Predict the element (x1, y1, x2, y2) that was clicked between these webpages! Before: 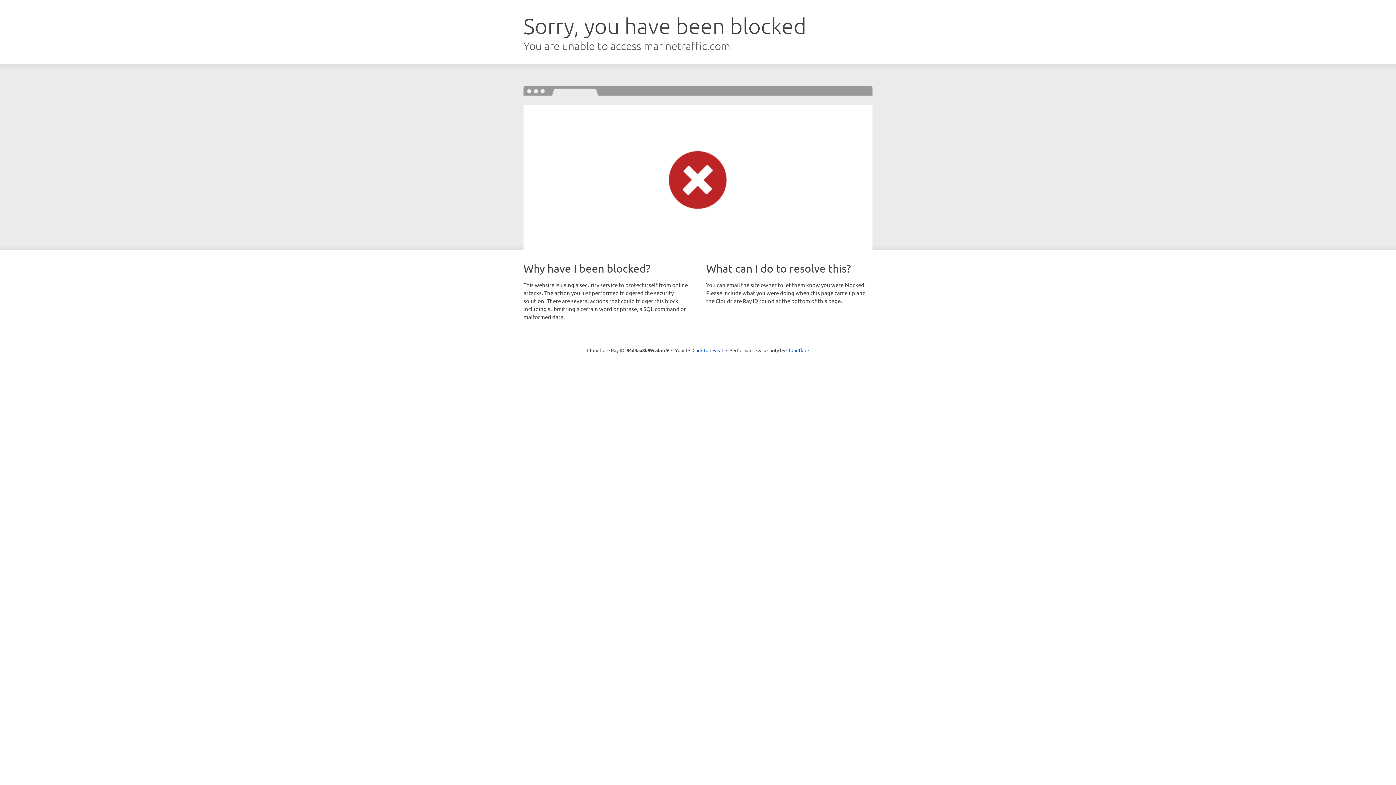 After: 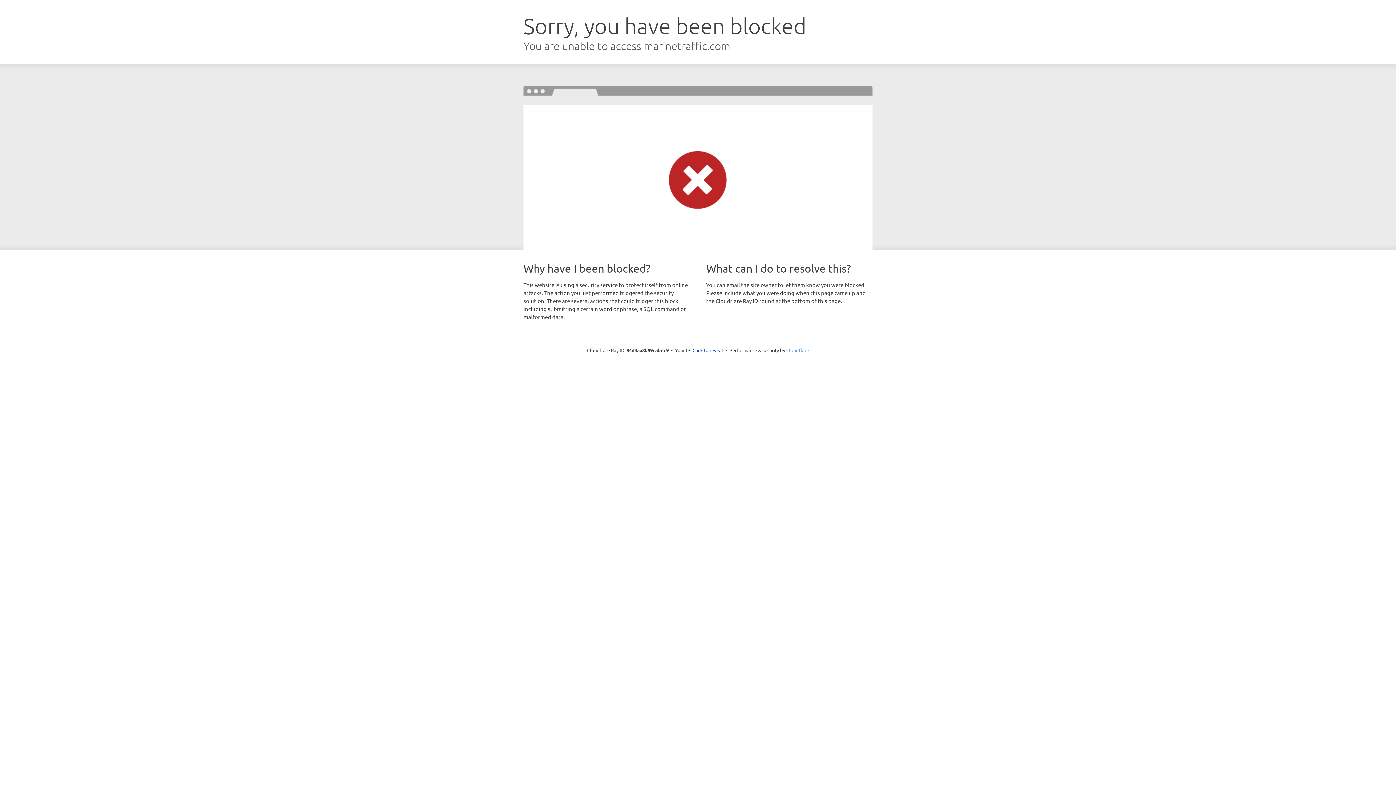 Action: label: Cloudflare bbox: (786, 347, 809, 353)